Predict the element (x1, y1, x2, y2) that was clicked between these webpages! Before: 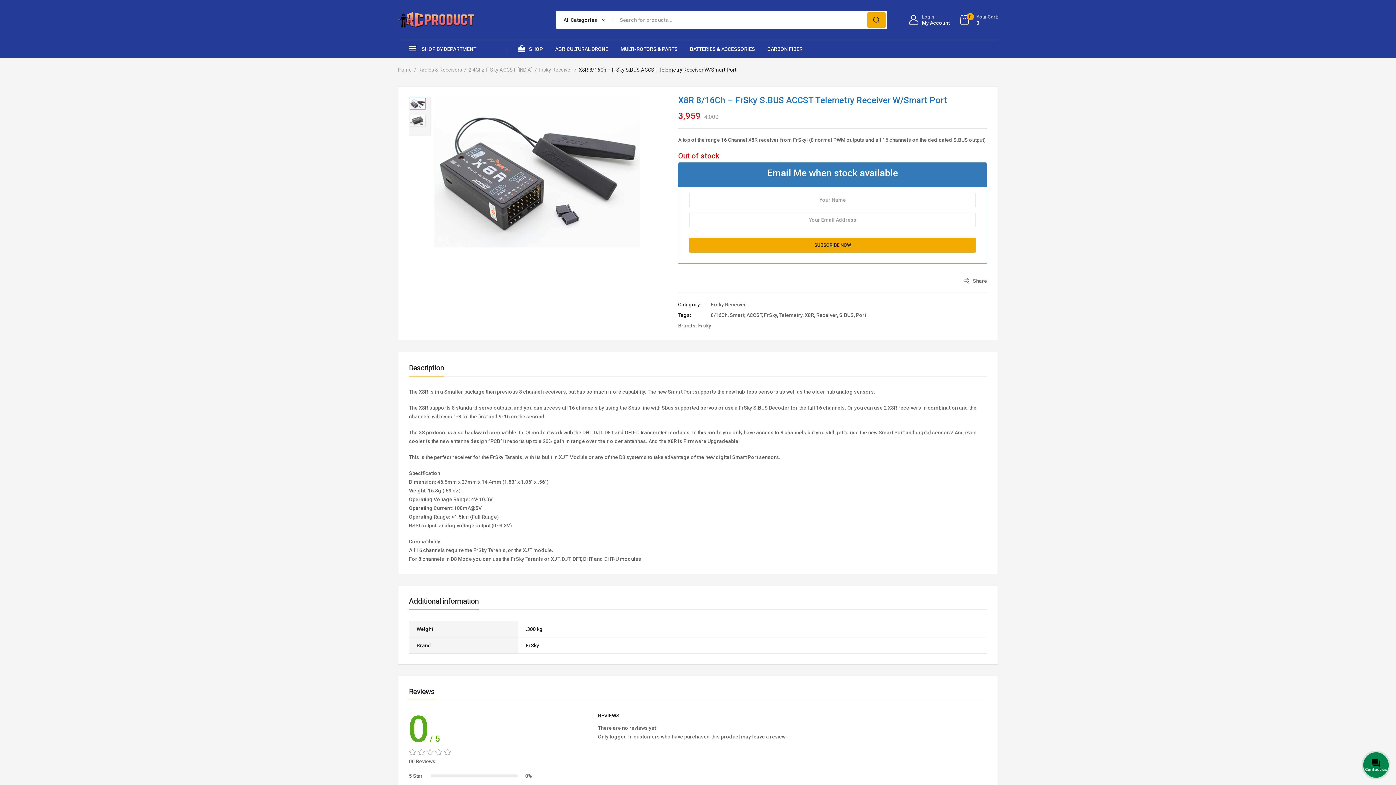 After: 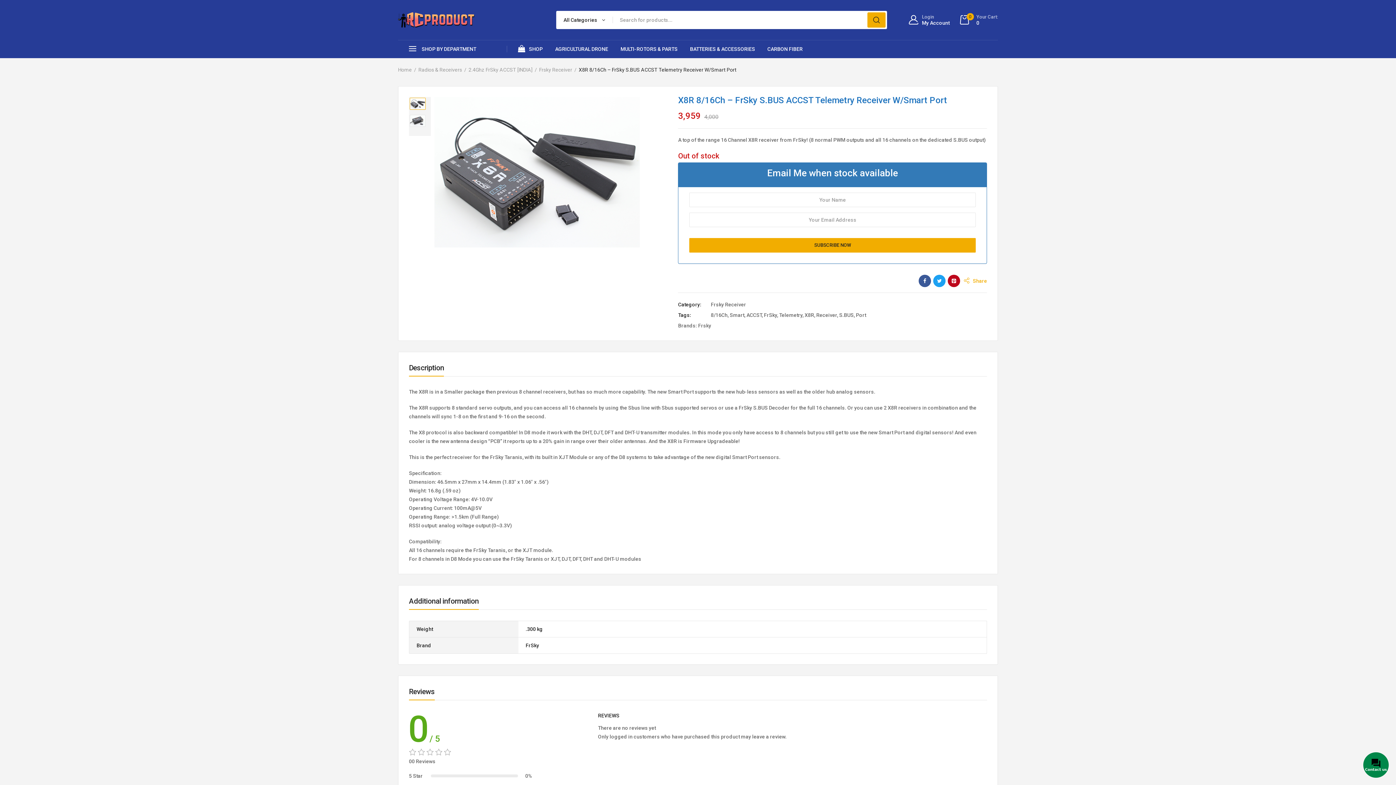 Action: bbox: (964, 278, 987, 284) label:  Share